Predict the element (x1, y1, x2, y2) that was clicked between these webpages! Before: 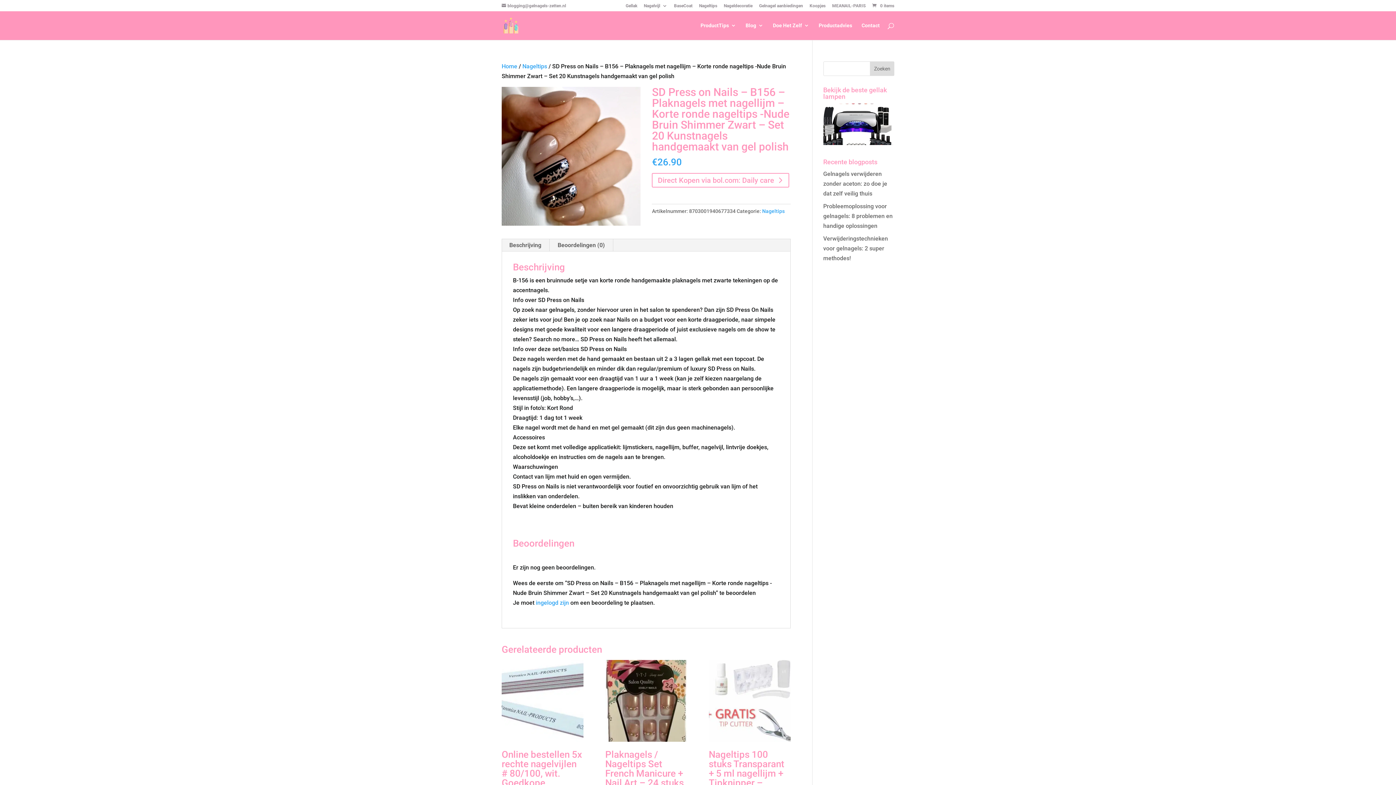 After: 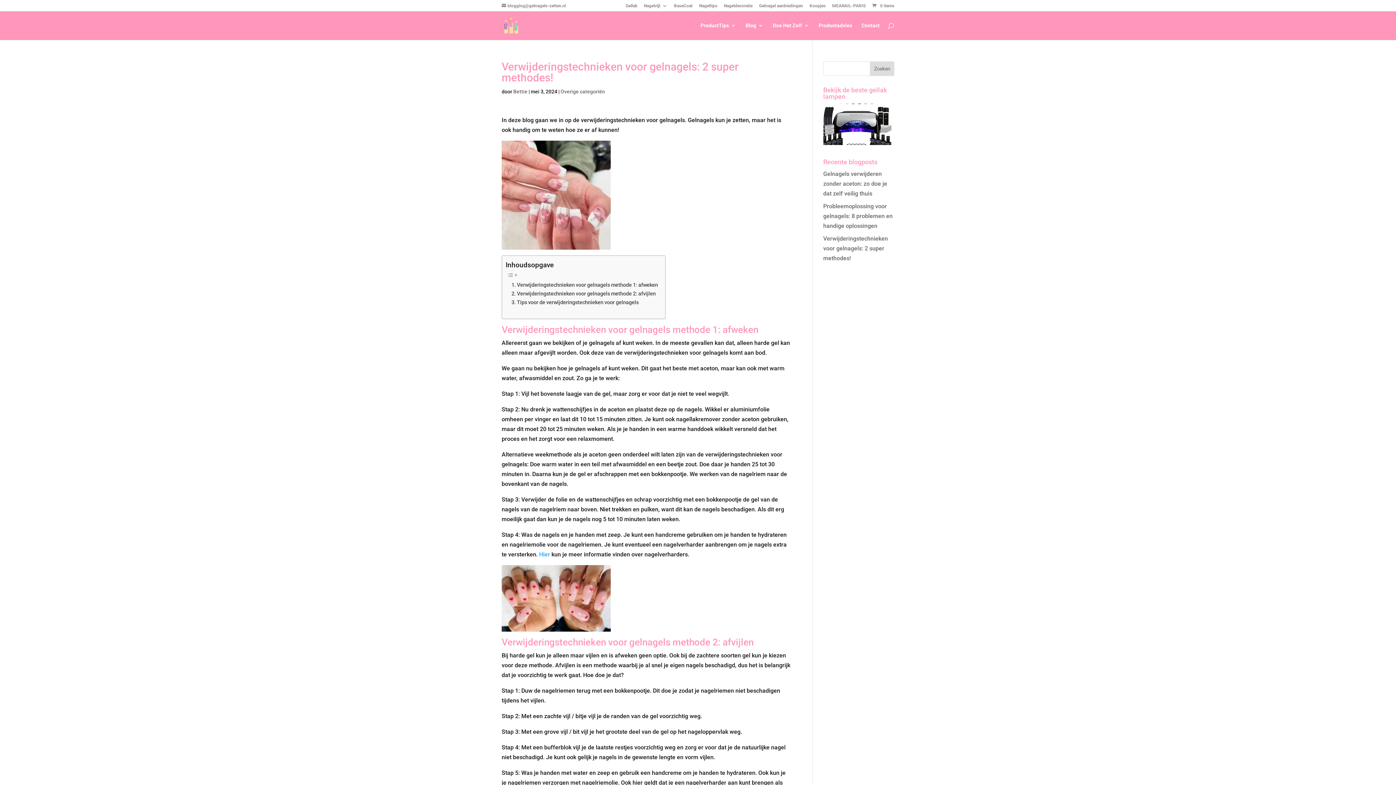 Action: label: Verwijderingstechnieken voor gelnagels: 2 super methodes! bbox: (823, 235, 888, 261)